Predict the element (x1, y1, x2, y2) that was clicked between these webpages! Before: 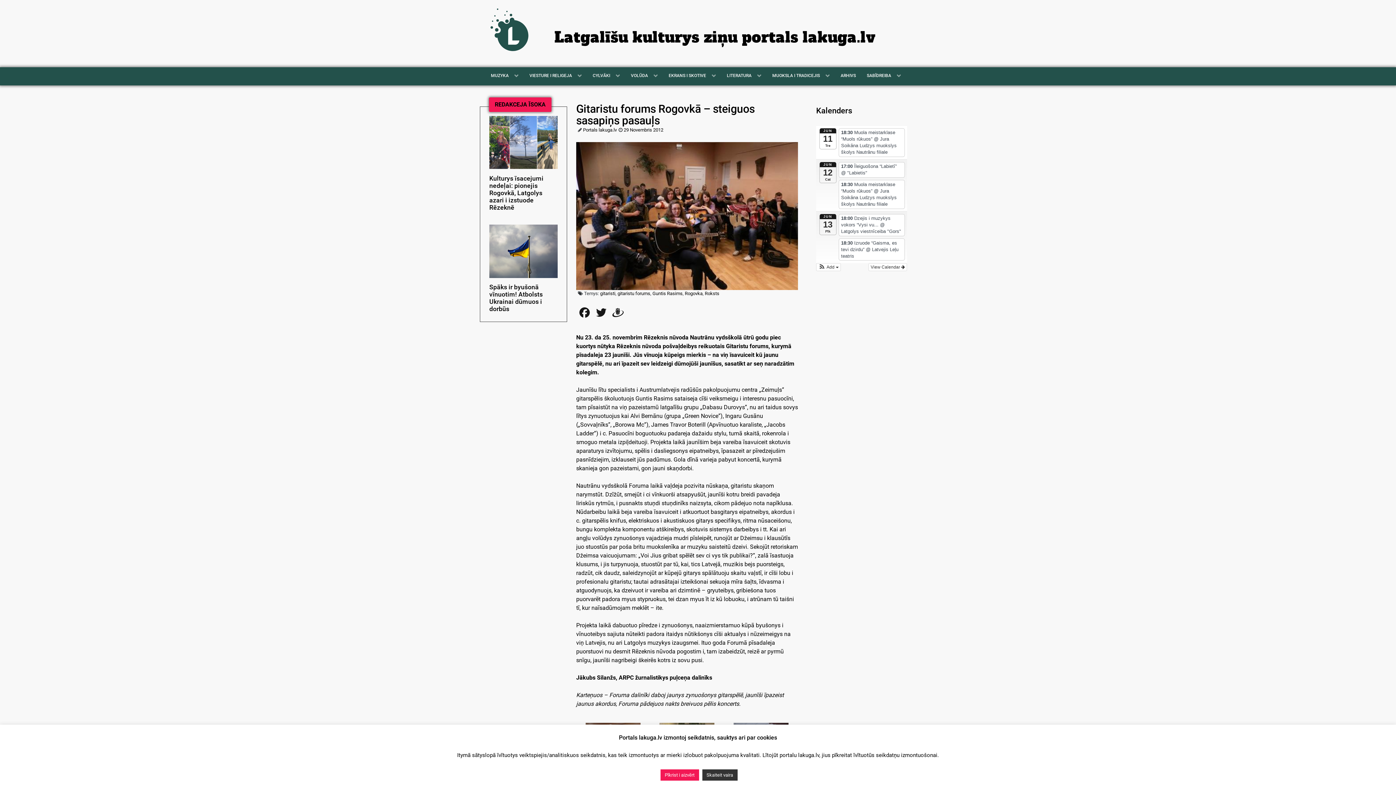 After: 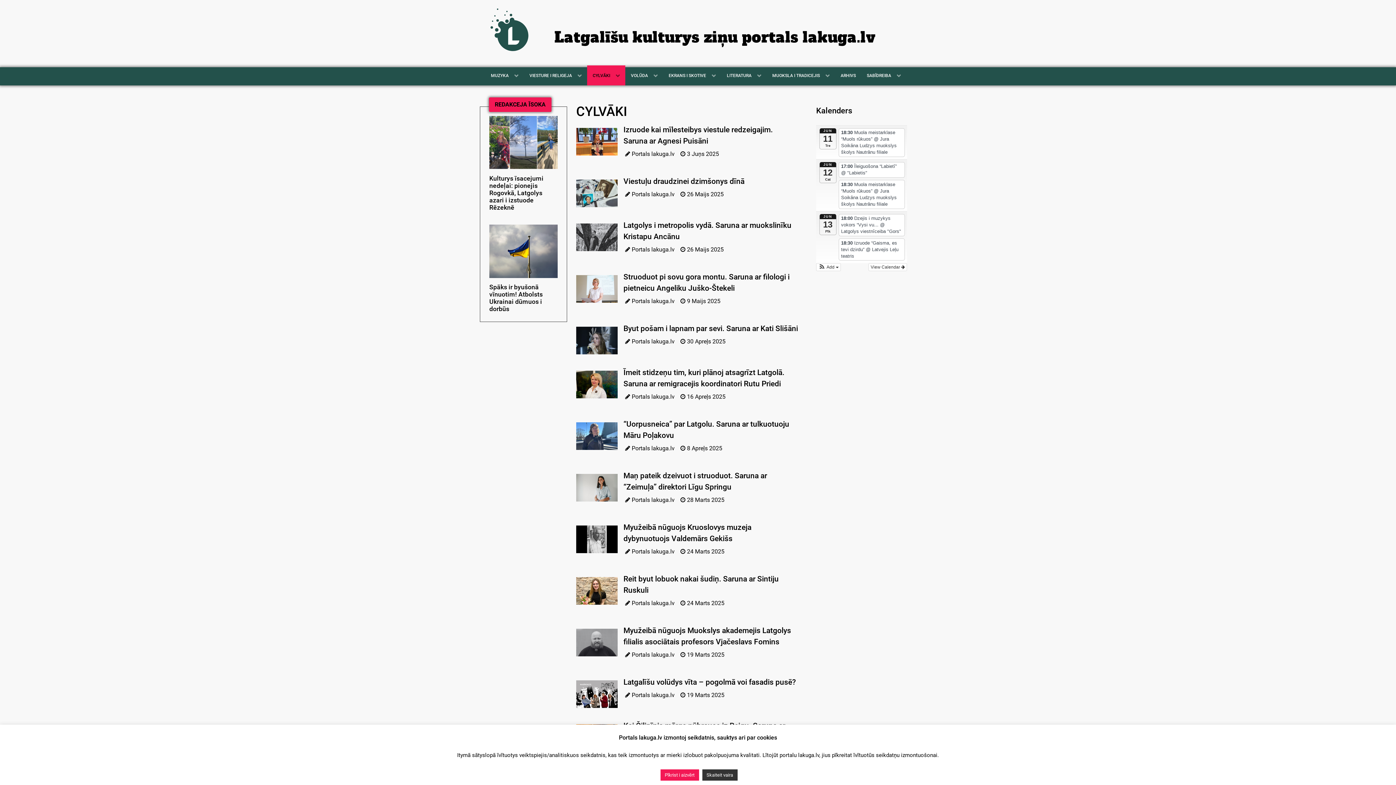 Action: bbox: (587, 65, 625, 85) label: CYLVĀKI 